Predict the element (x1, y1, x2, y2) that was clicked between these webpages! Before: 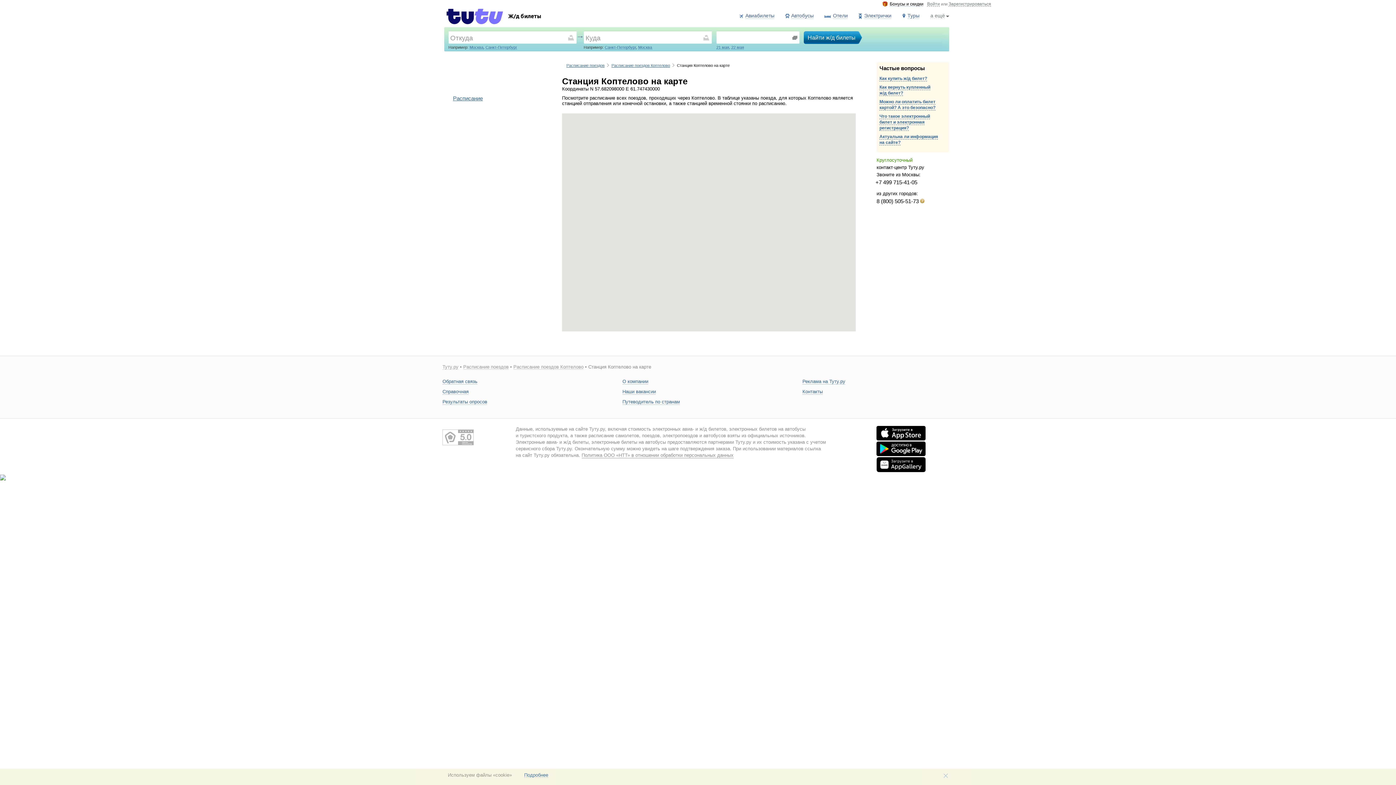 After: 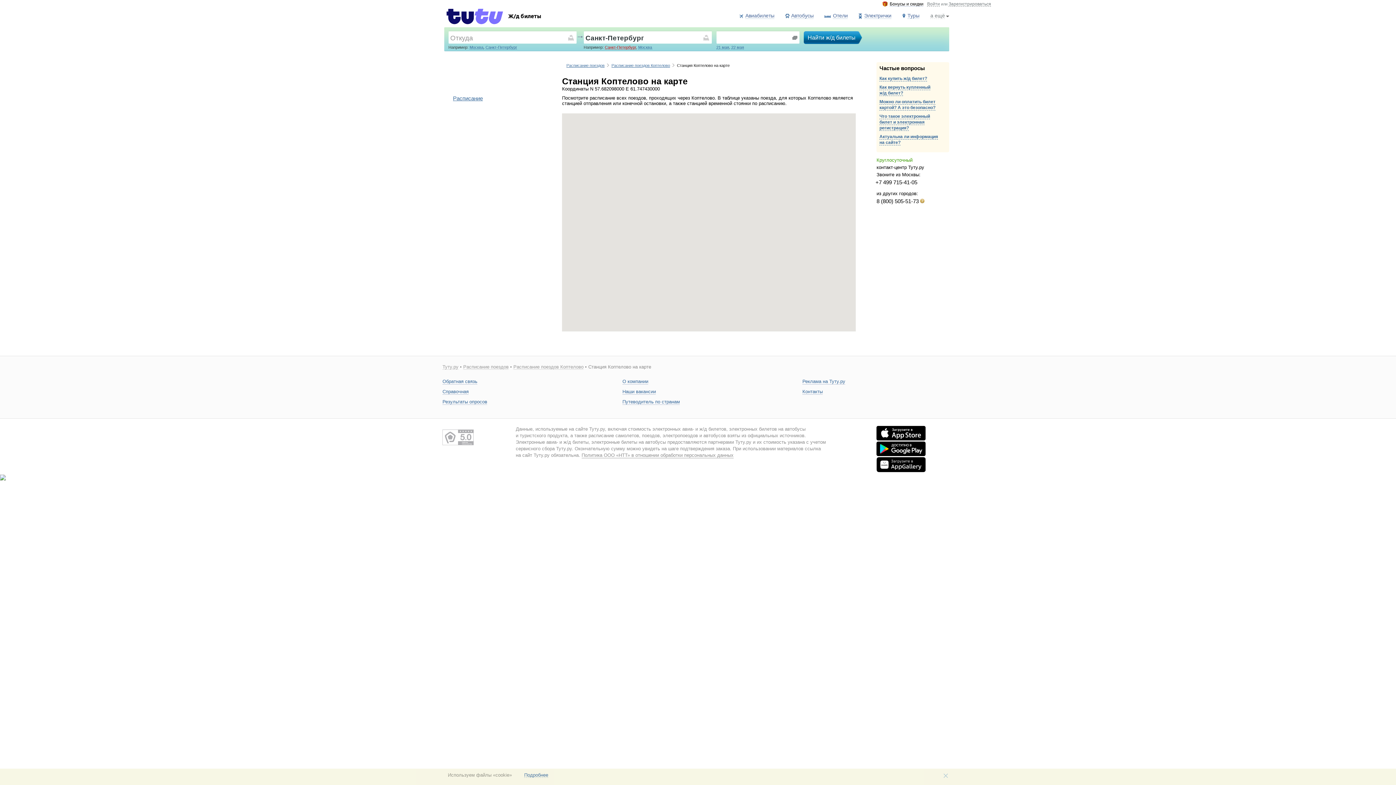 Action: label: Санкт-Петербург bbox: (604, 45, 636, 49)